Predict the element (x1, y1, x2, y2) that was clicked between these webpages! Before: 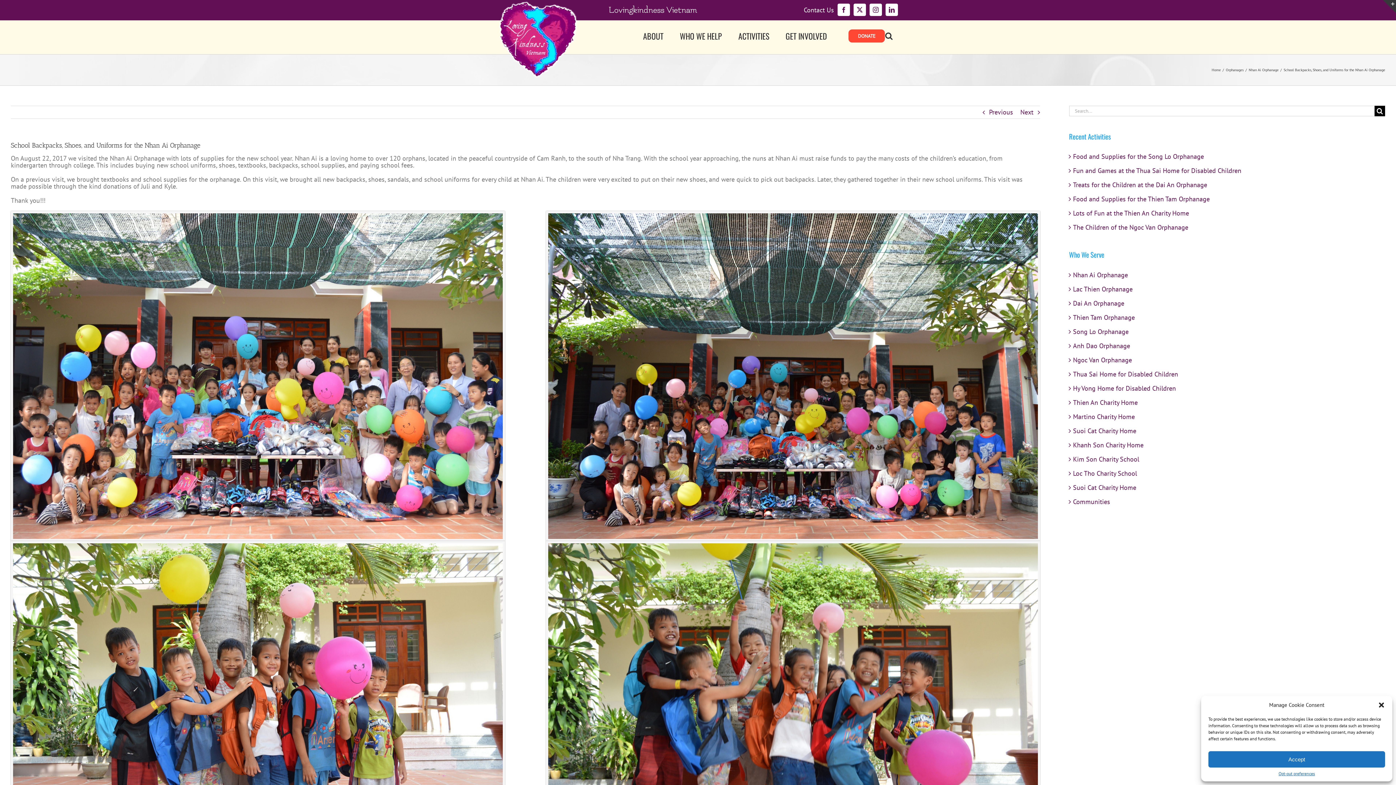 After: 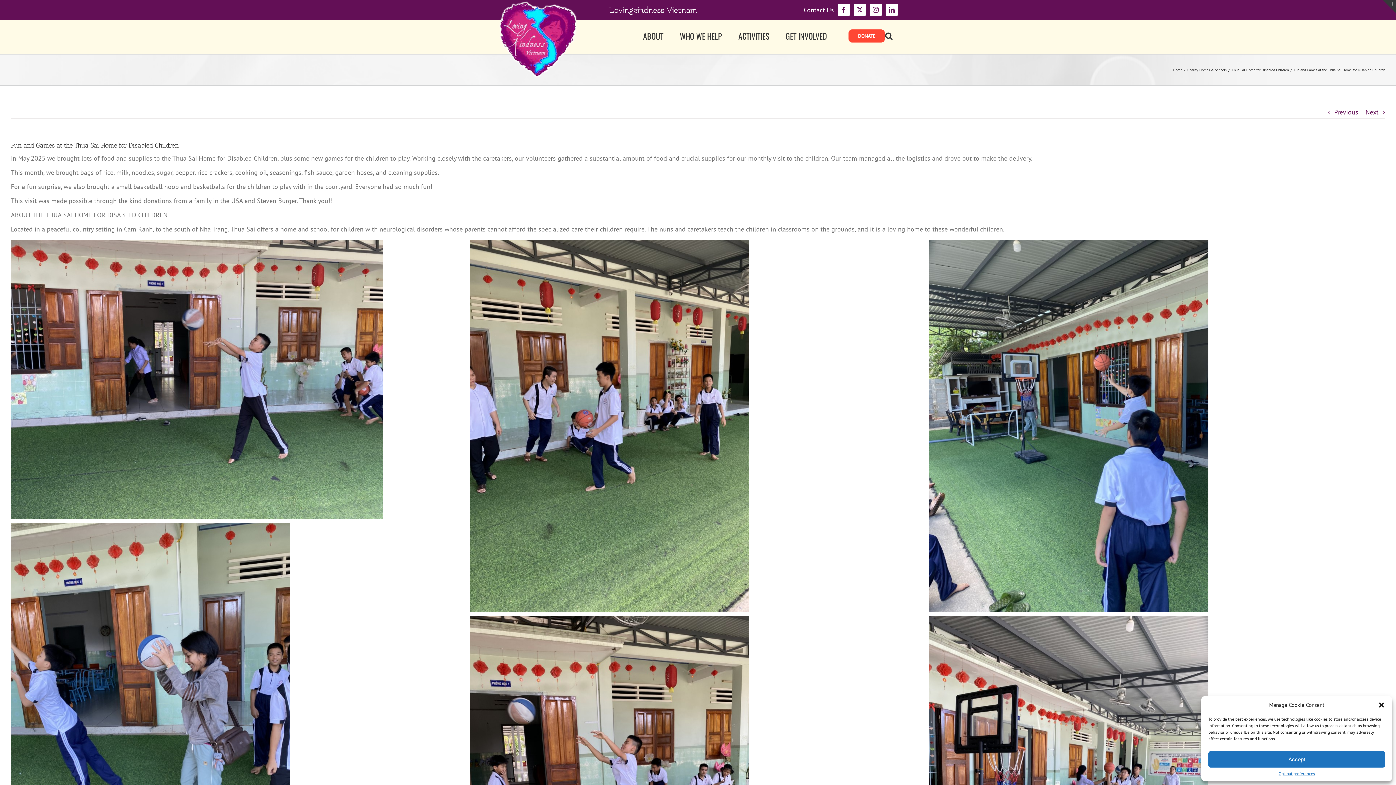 Action: bbox: (1073, 166, 1241, 175) label: Fun and Games at the Thua Sai Home for Disabled Children